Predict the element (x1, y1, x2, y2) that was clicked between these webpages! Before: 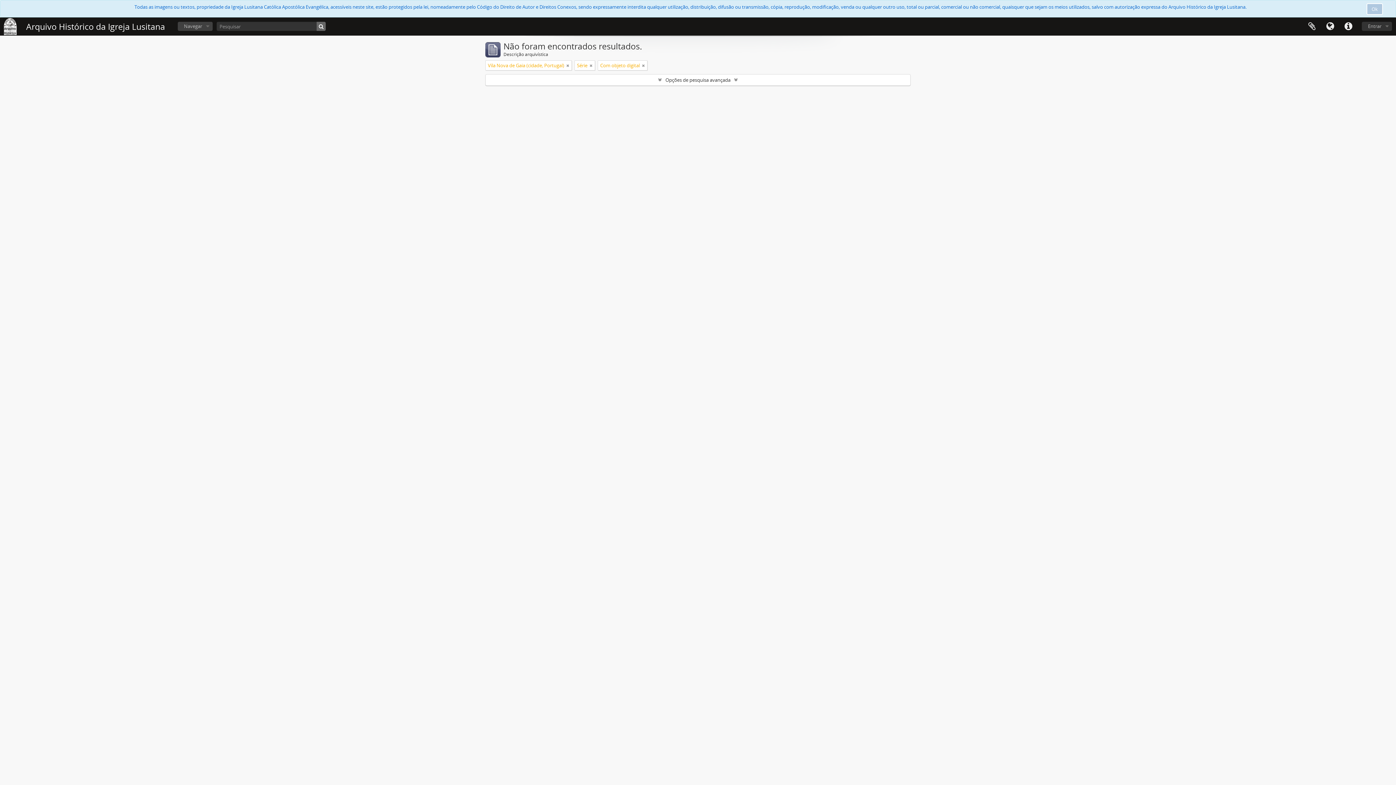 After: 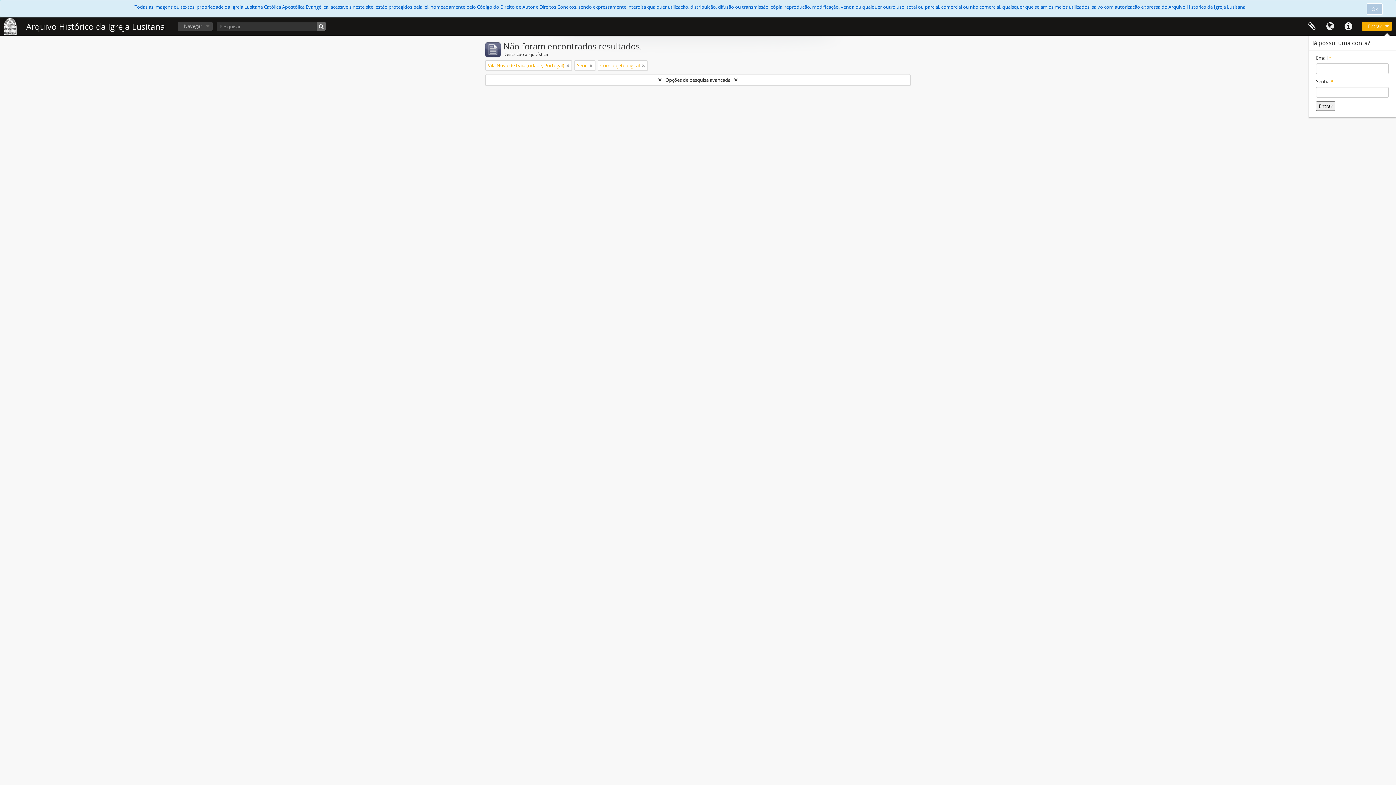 Action: bbox: (1362, 21, 1392, 30) label: Entrar